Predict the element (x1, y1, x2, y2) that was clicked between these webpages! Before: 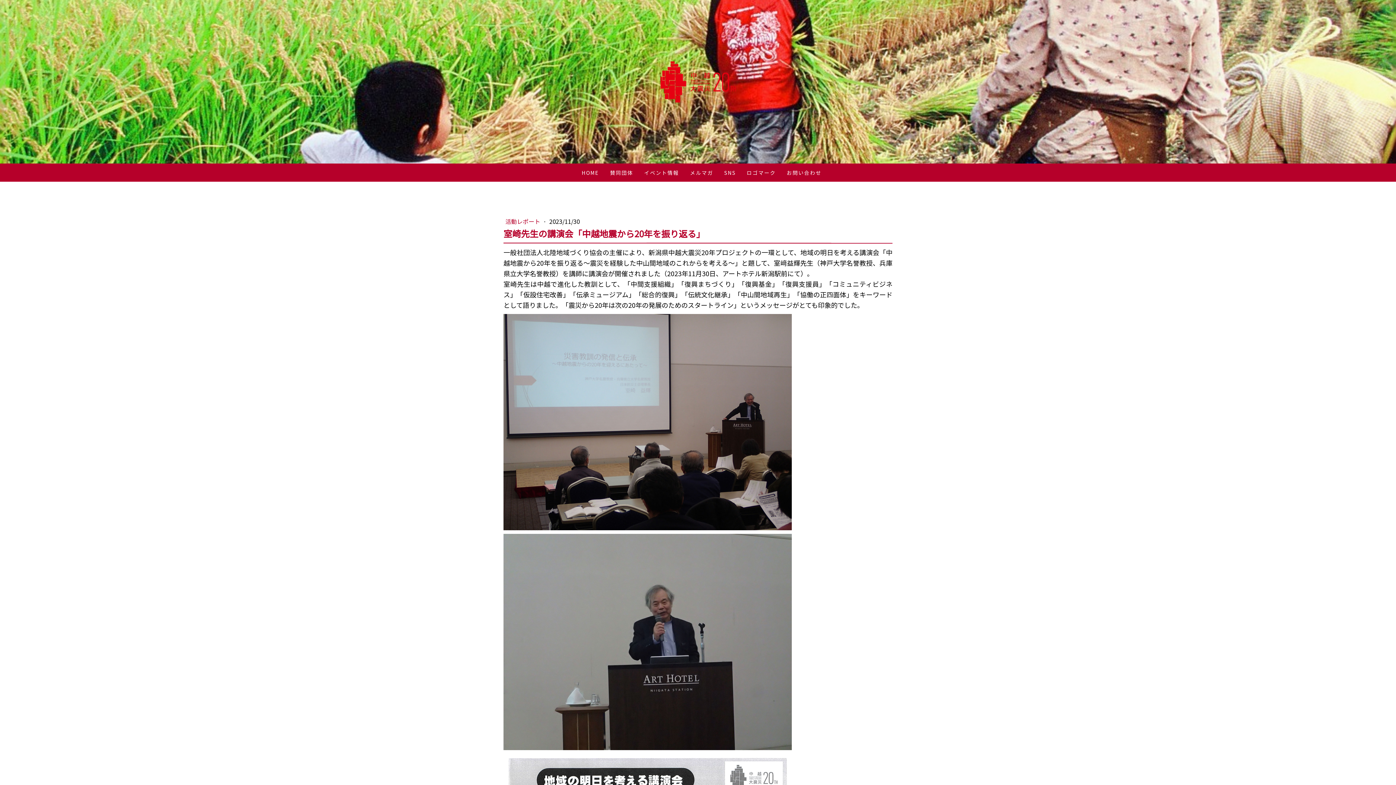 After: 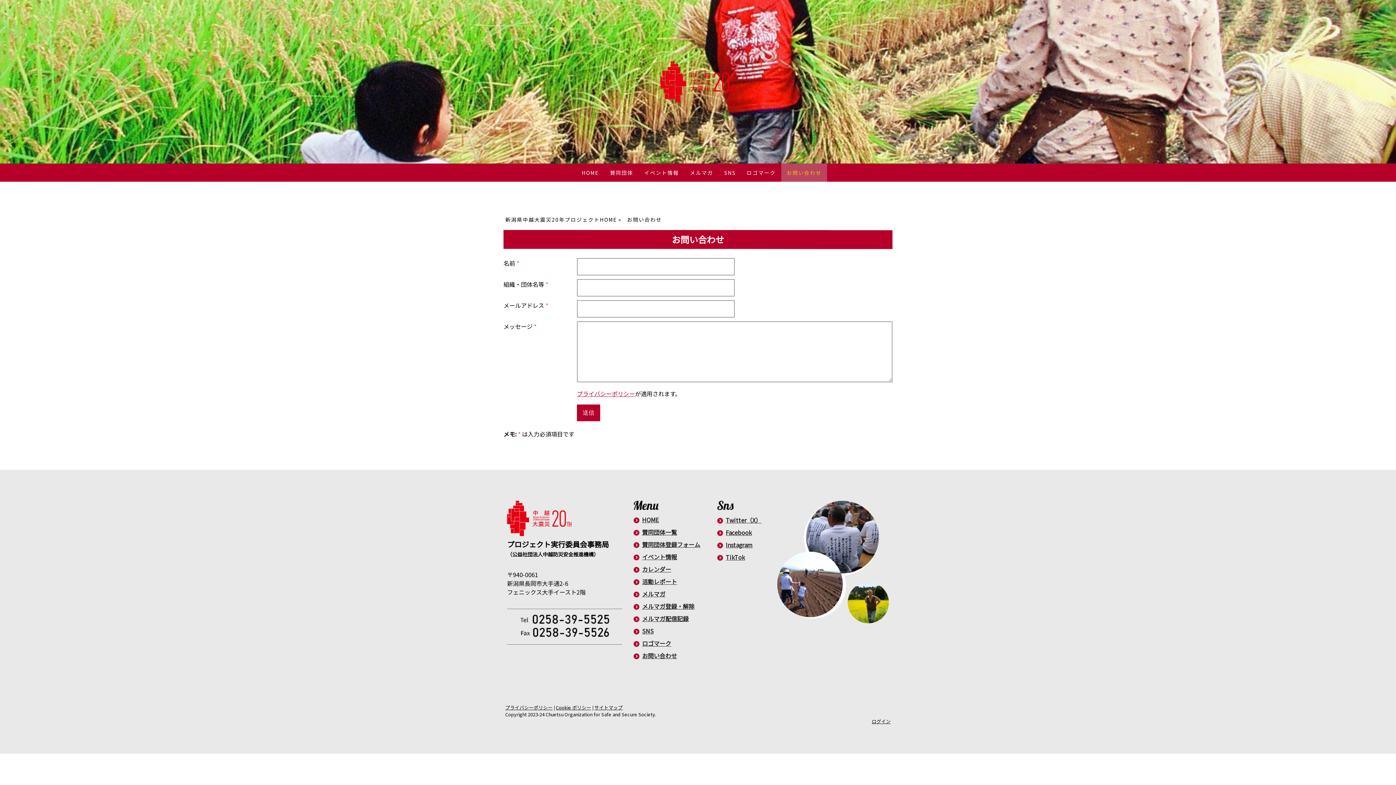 Action: label: お問い合わせ bbox: (781, 163, 827, 181)